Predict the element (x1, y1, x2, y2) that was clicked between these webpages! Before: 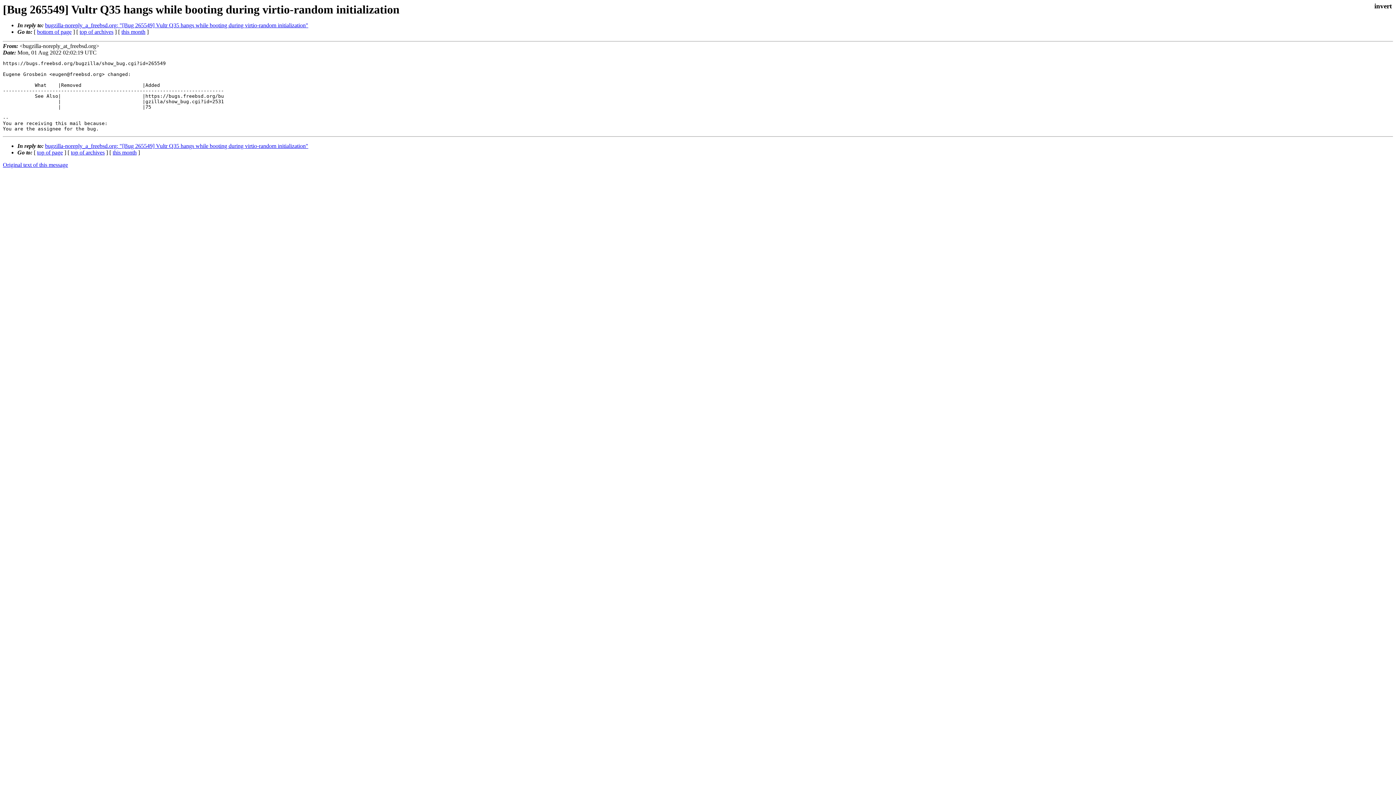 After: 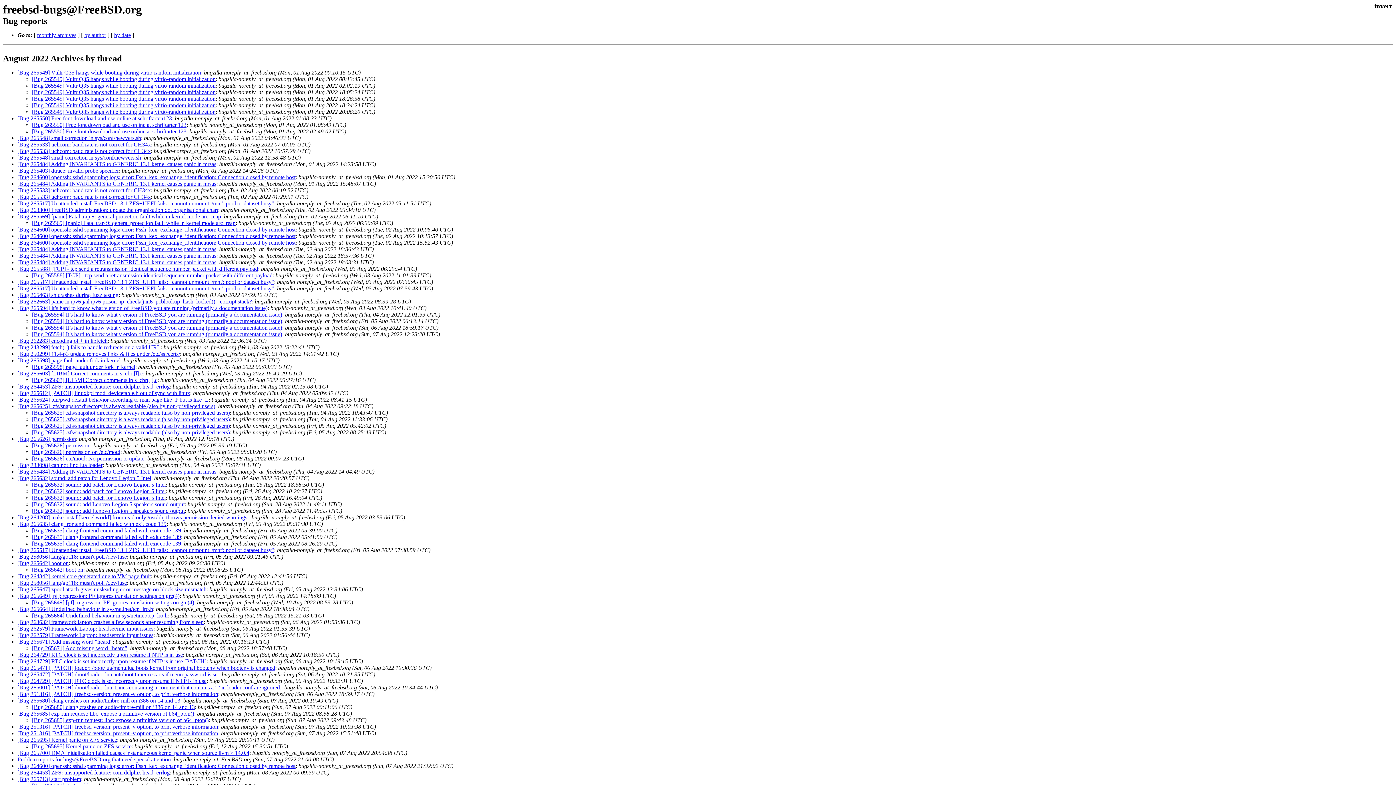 Action: bbox: (112, 149, 136, 155) label: this month